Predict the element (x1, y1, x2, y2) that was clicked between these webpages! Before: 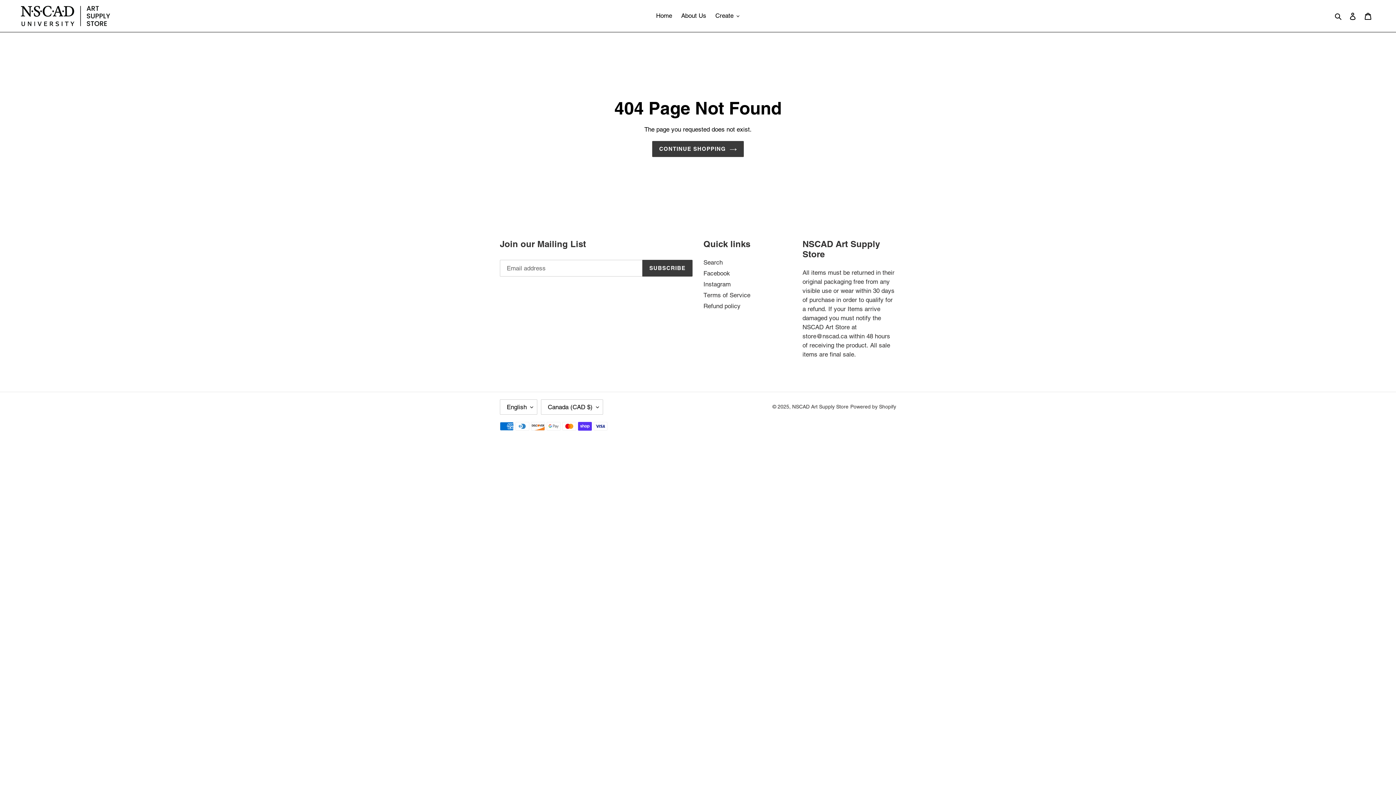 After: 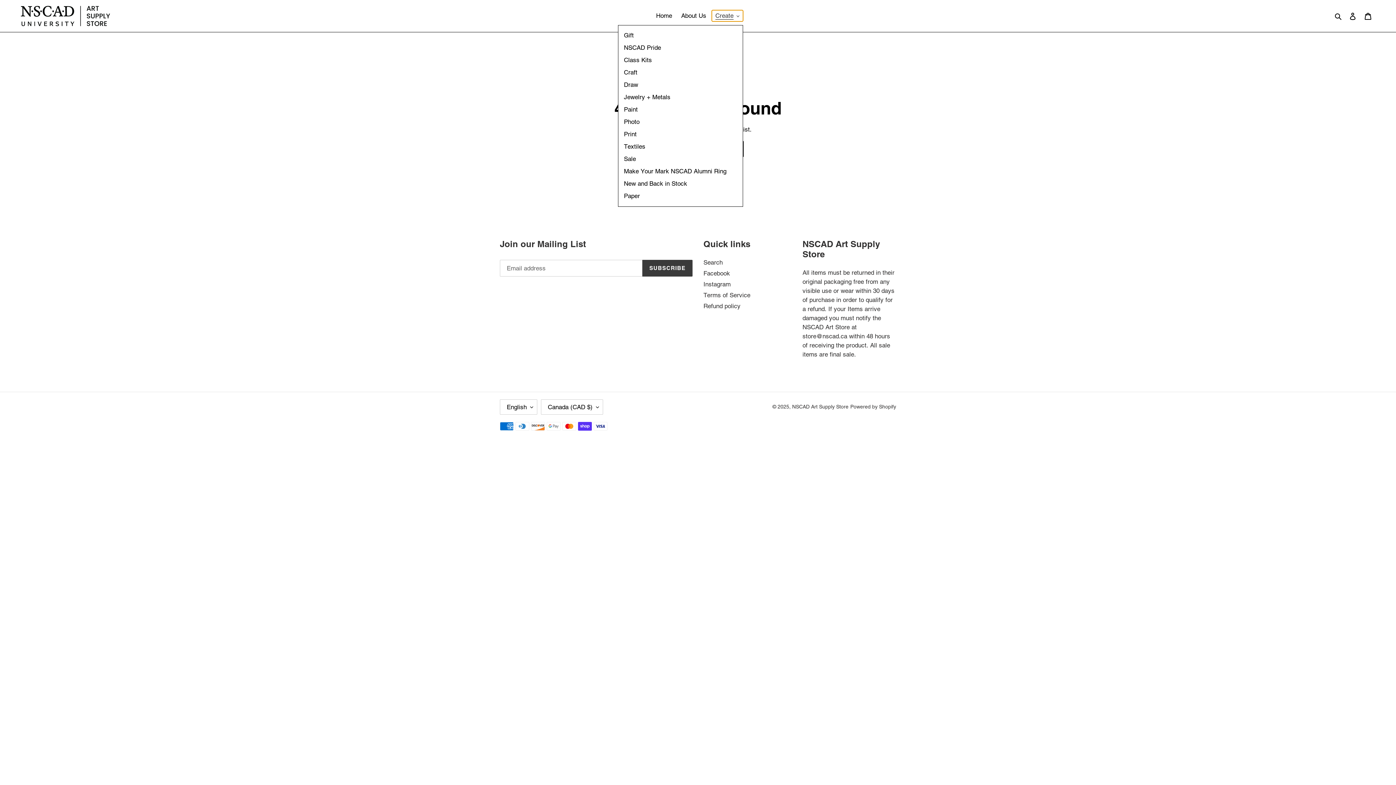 Action: bbox: (711, 10, 743, 21) label: Create